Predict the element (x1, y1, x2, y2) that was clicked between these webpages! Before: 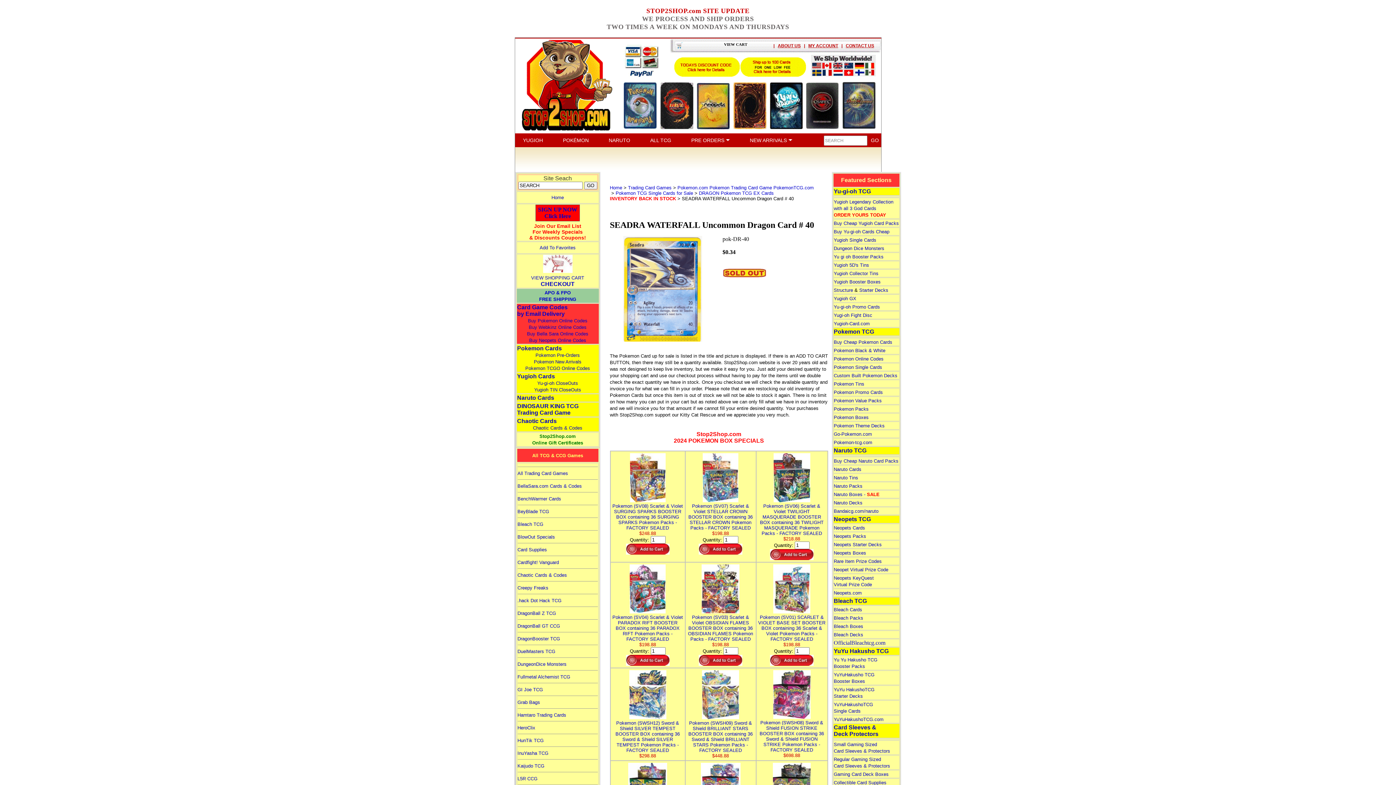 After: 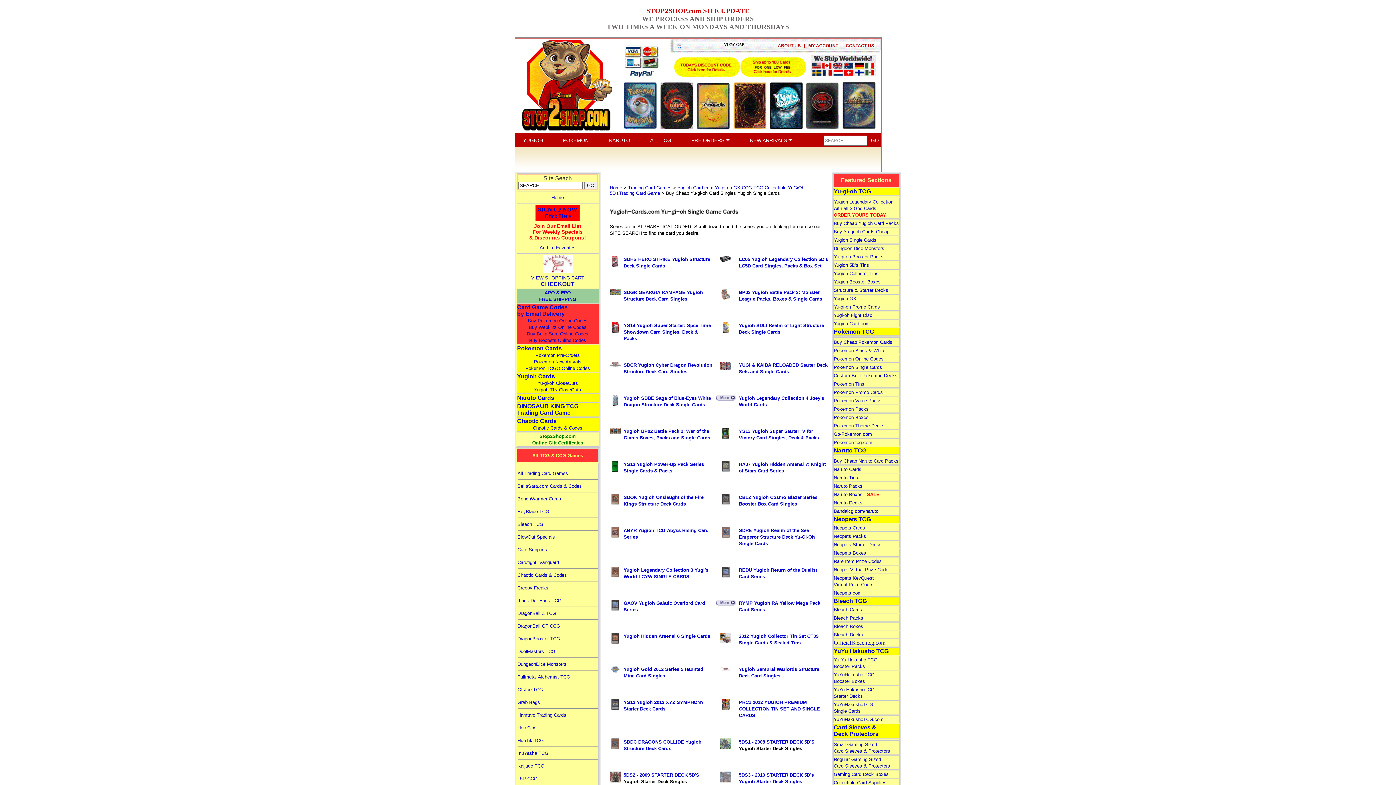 Action: label: Yugioh Single Cards bbox: (834, 237, 876, 242)